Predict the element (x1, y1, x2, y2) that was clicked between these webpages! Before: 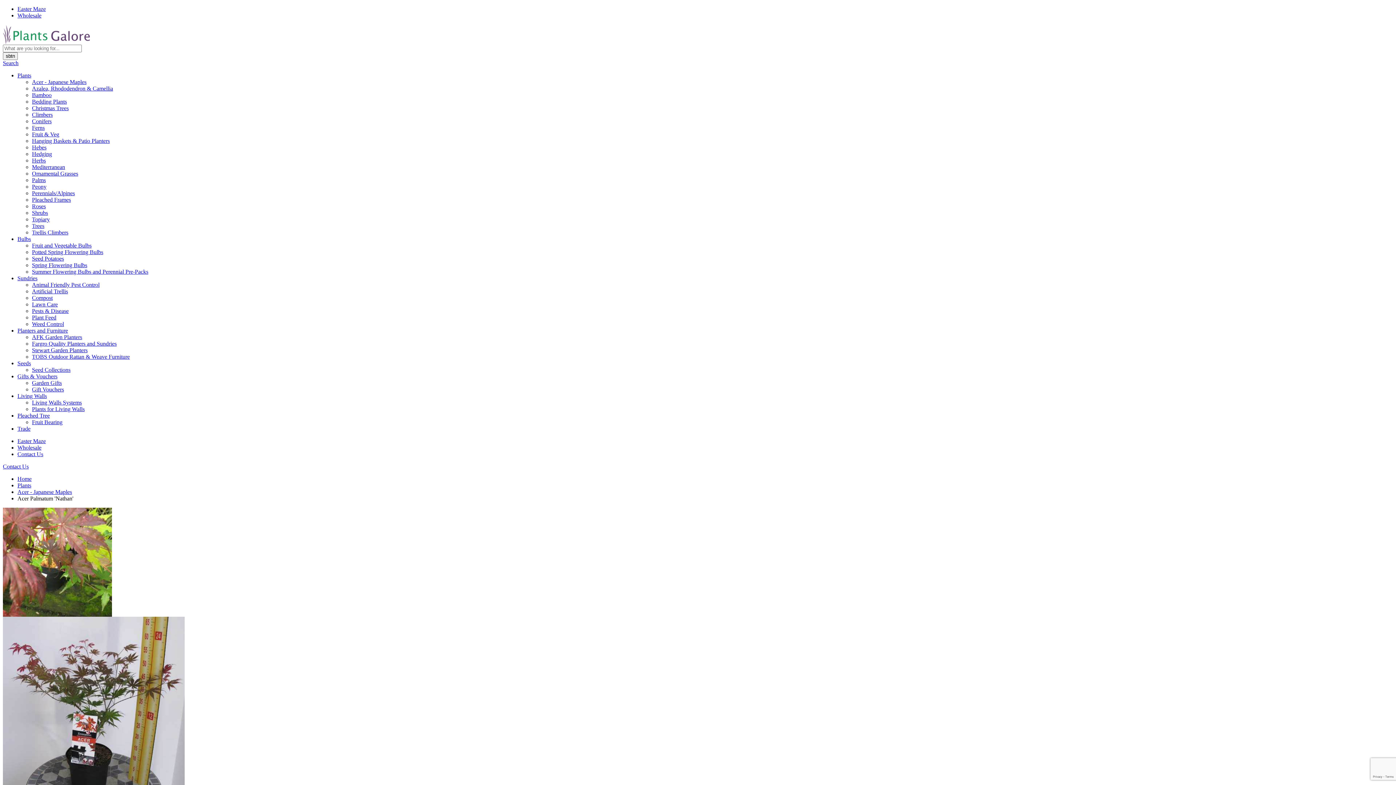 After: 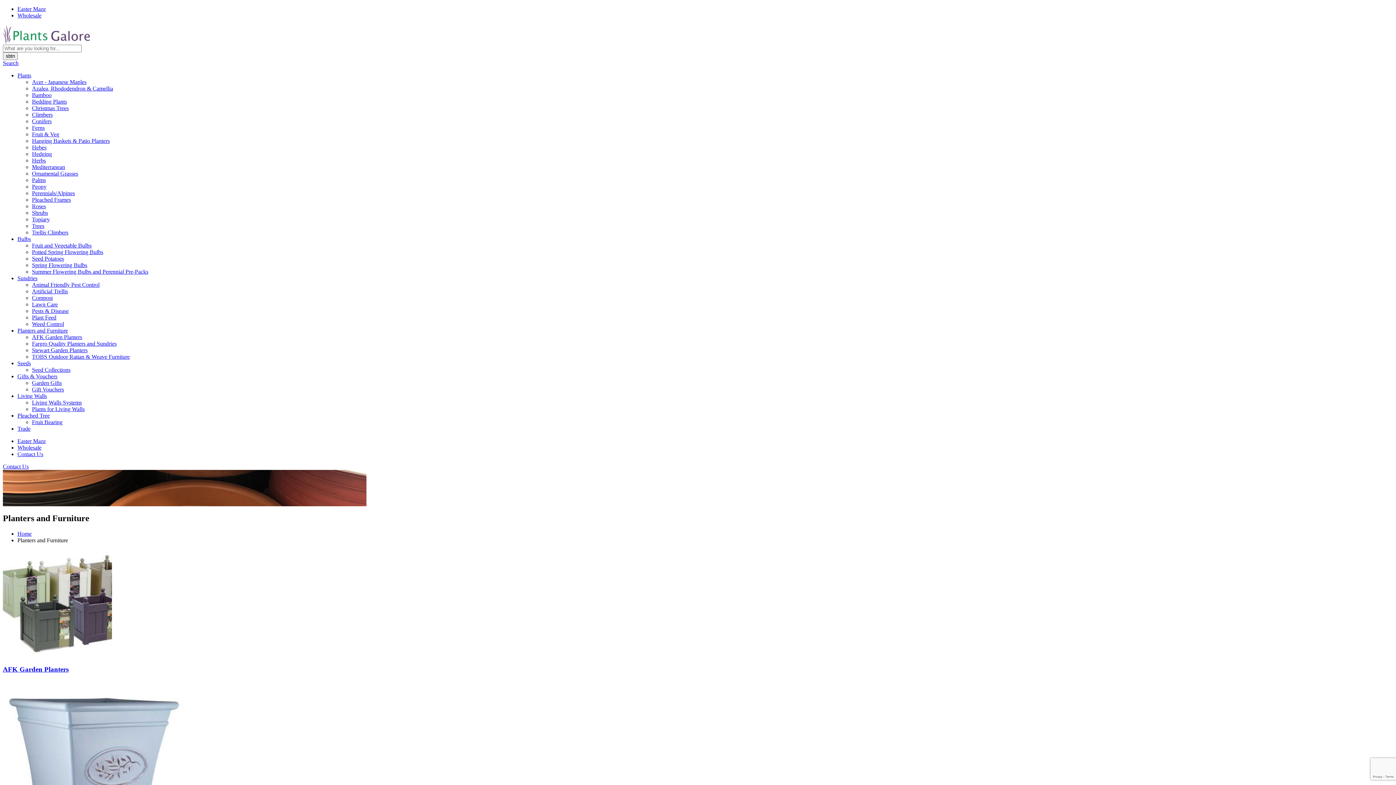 Action: bbox: (17, 327, 68, 333) label: Planters and Furniture